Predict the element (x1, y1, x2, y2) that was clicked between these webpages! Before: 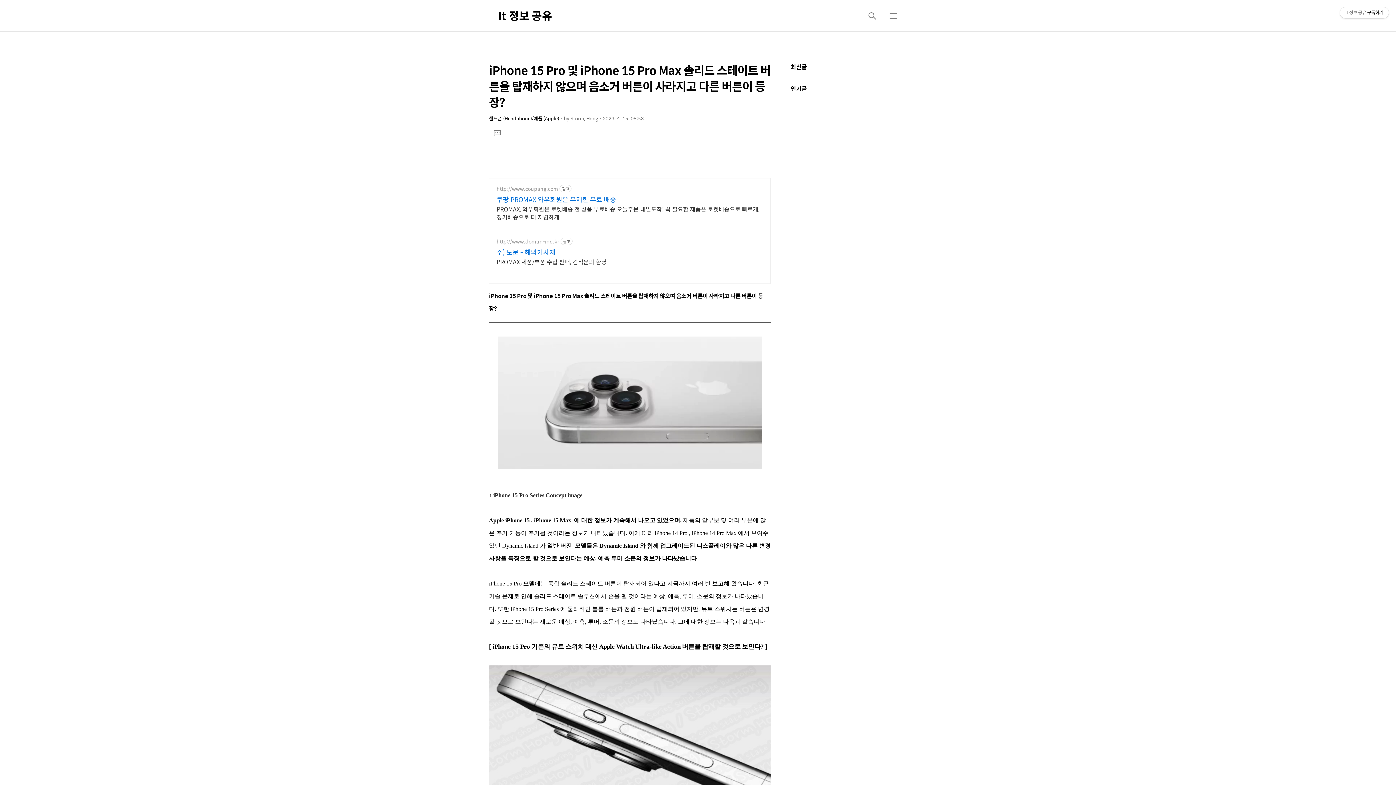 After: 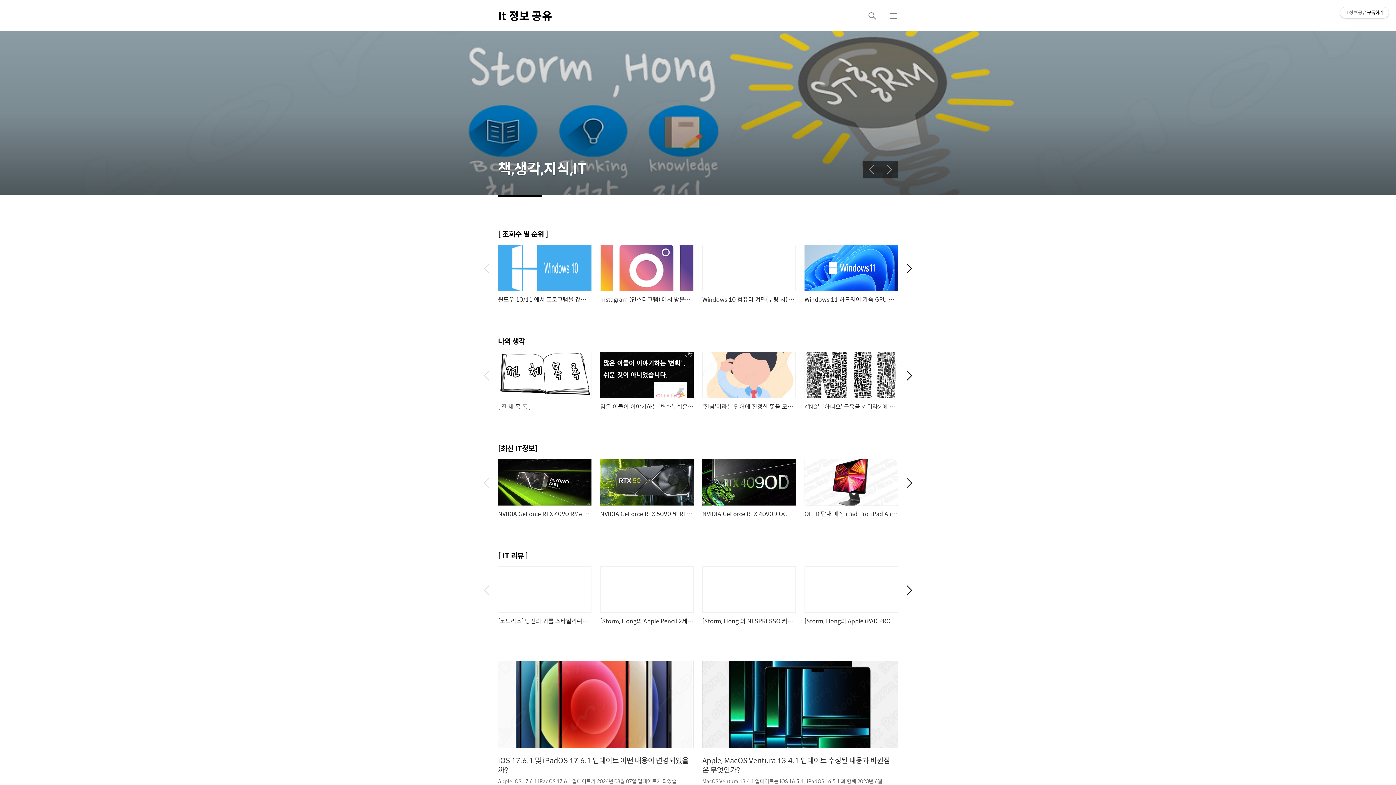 Action: label: It 정보 공유 bbox: (498, 0, 552, 31)